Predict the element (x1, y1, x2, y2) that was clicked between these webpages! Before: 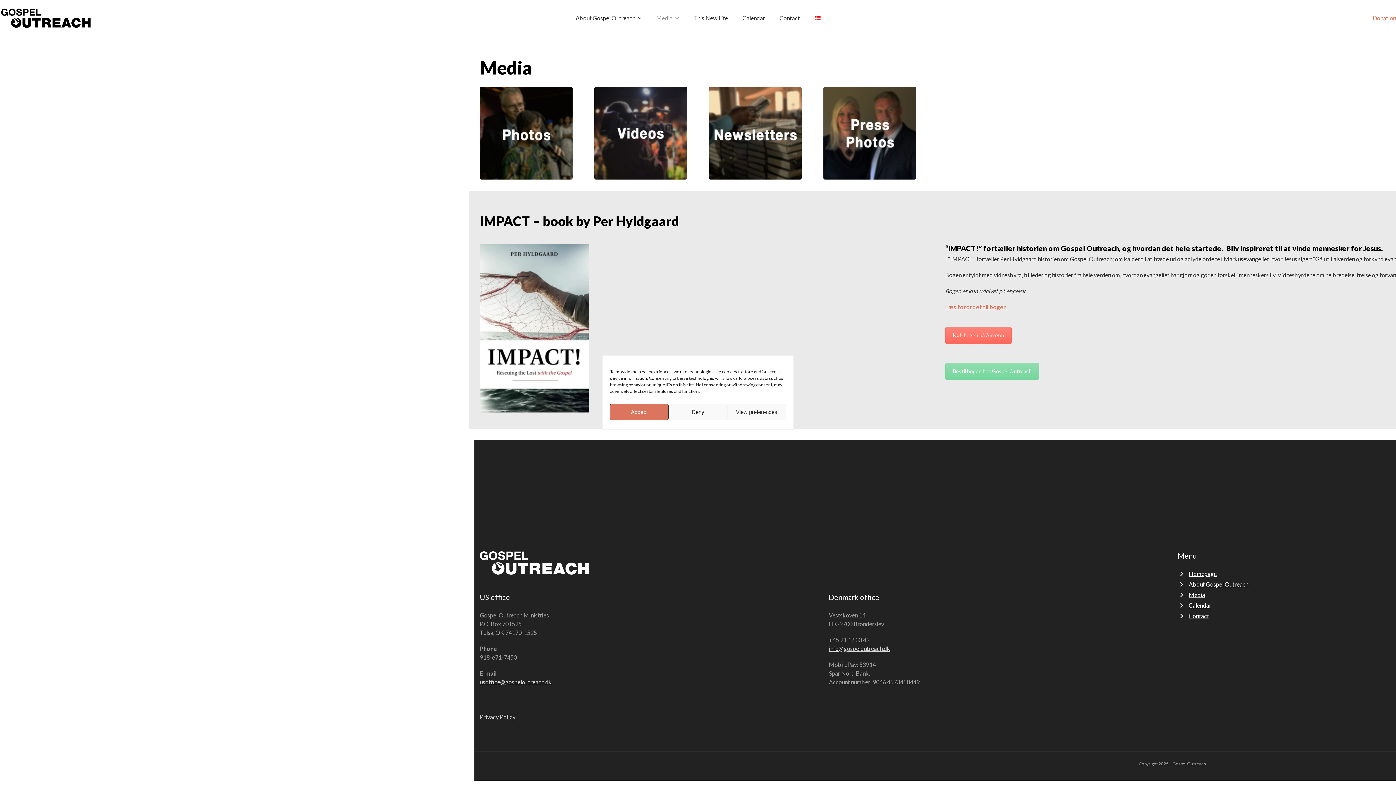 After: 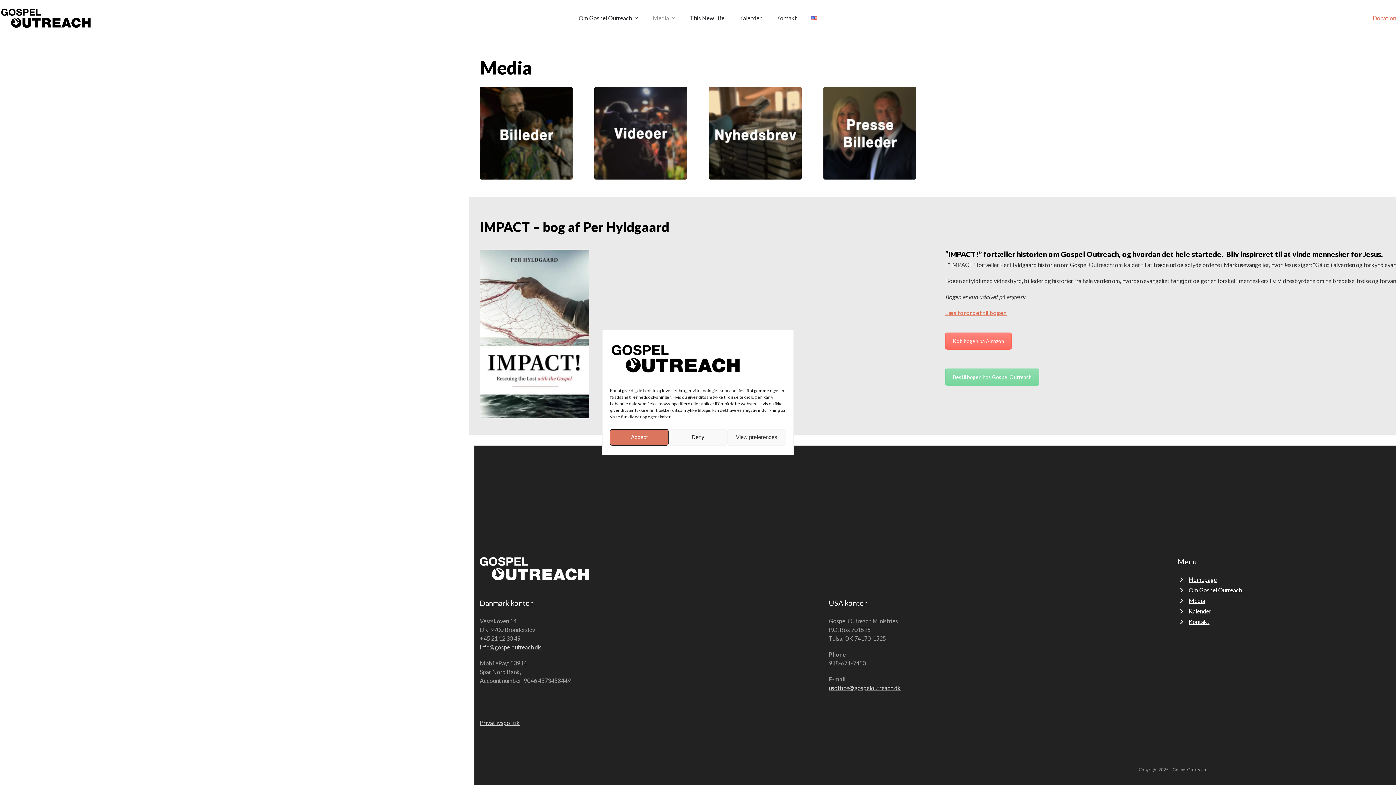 Action: bbox: (814, 13, 820, 22)